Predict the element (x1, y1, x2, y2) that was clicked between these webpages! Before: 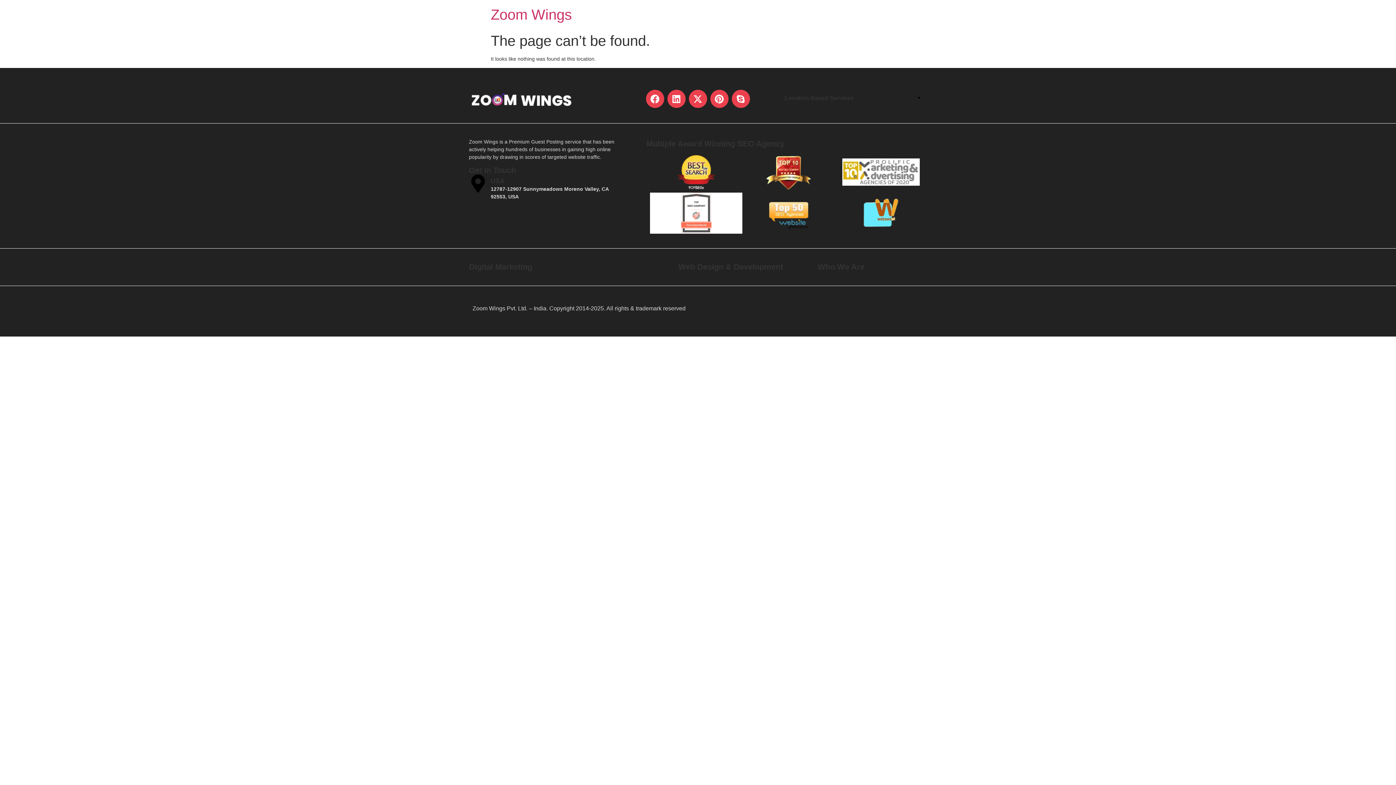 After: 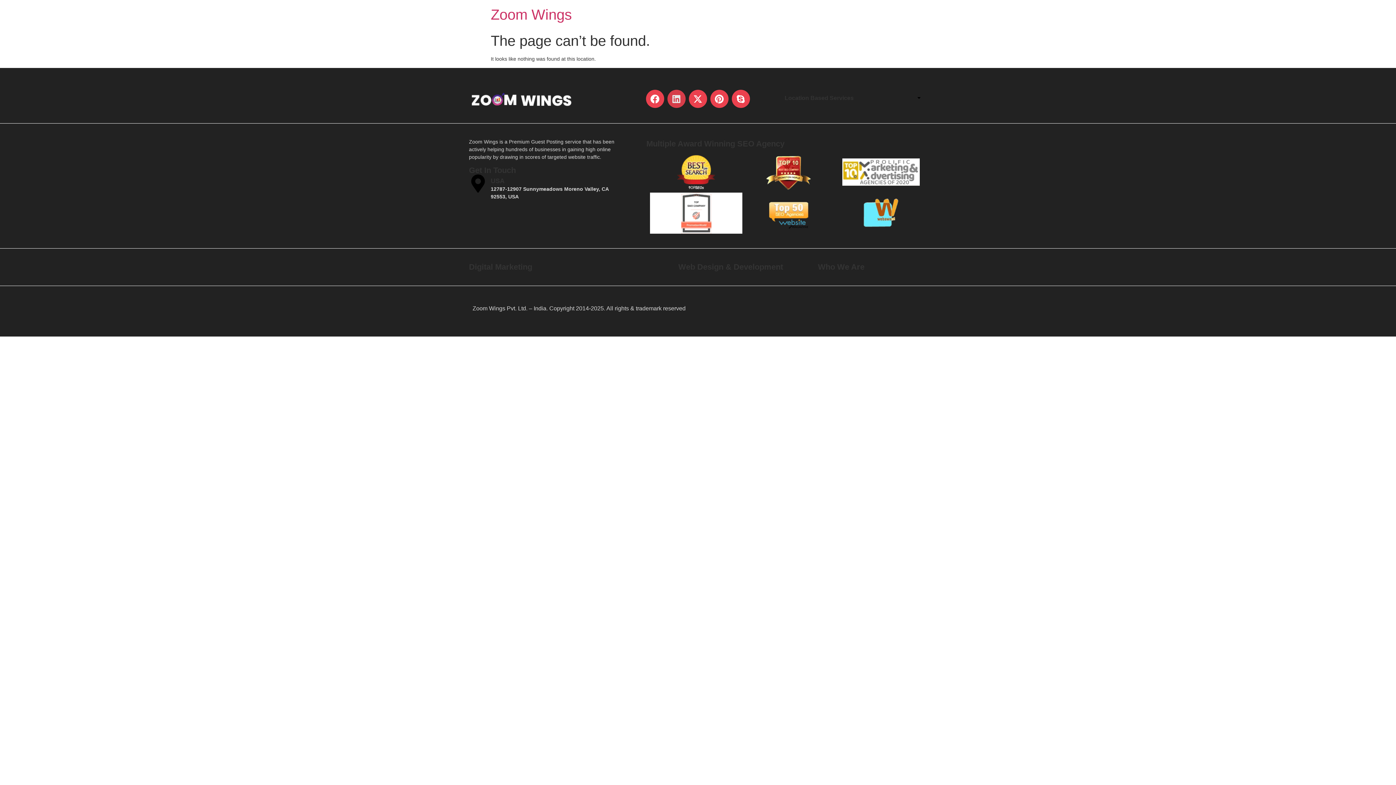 Action: label: Linkedin bbox: (667, 89, 685, 108)